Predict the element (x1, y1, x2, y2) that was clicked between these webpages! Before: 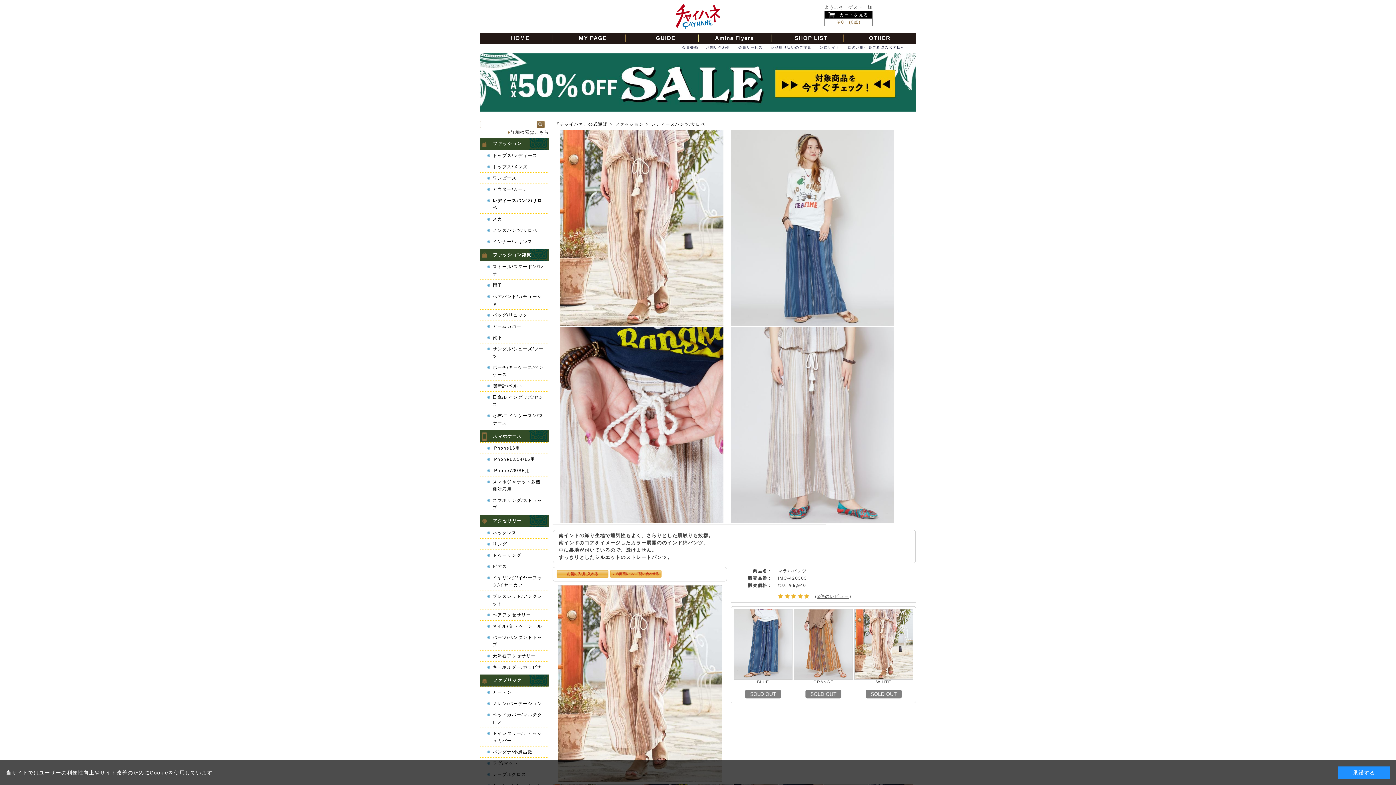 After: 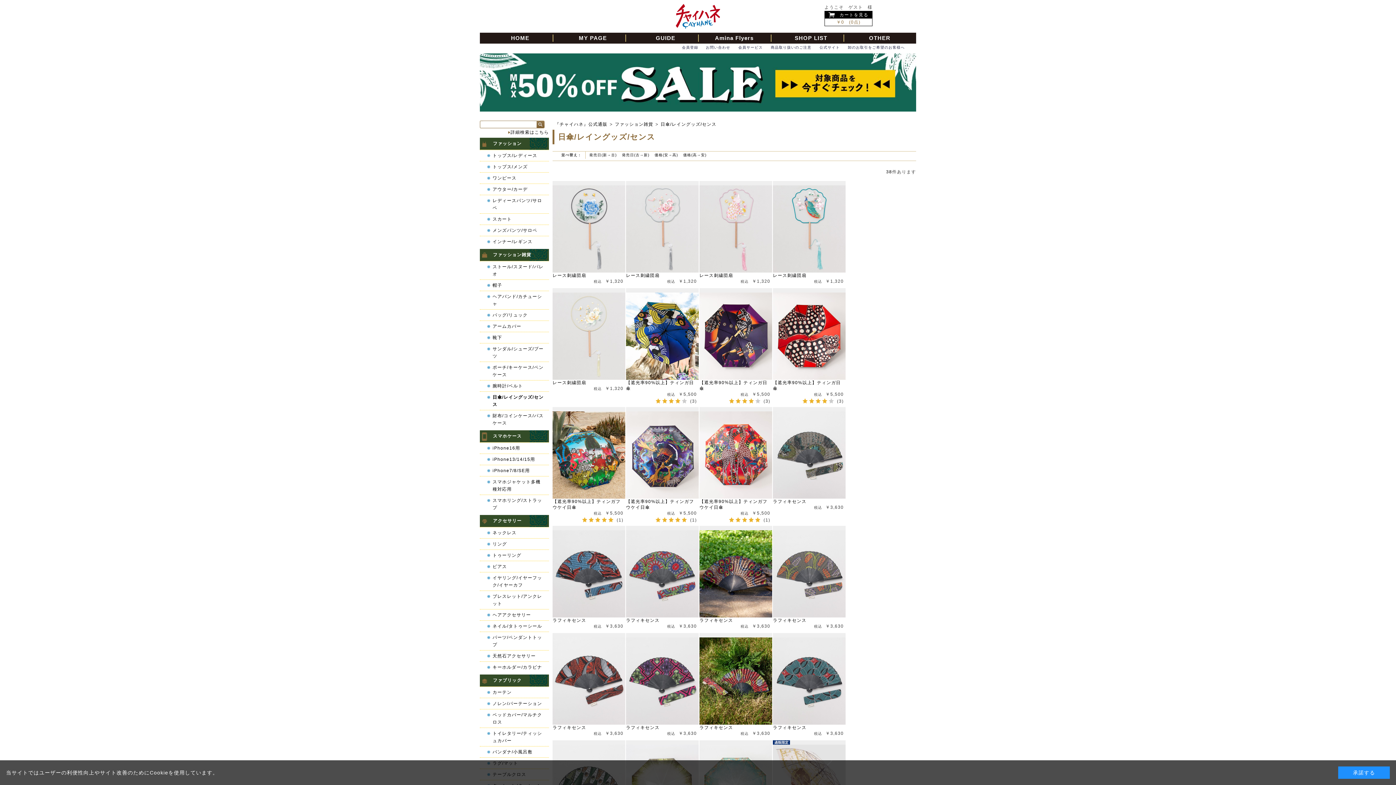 Action: label: 日傘/レイングッズ/センス bbox: (480, 392, 549, 410)